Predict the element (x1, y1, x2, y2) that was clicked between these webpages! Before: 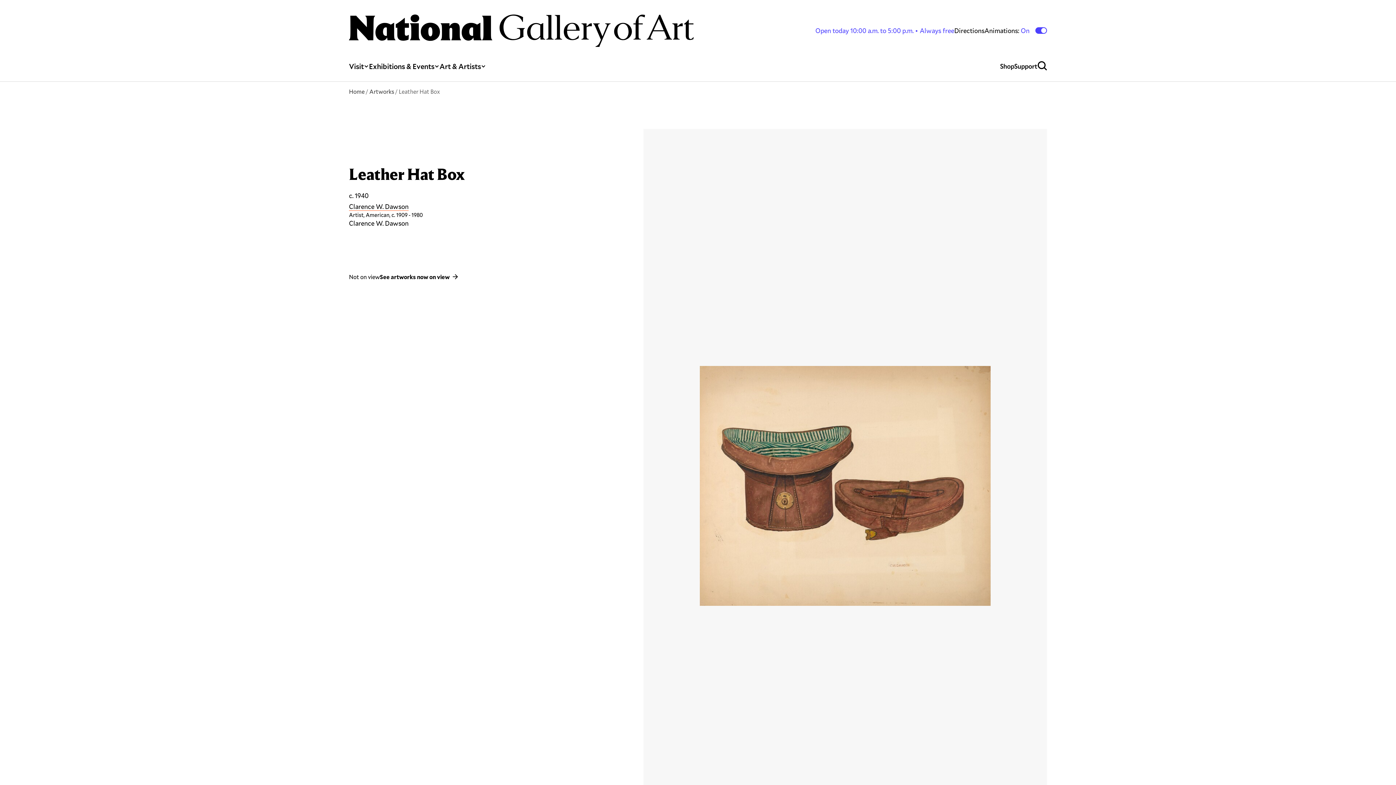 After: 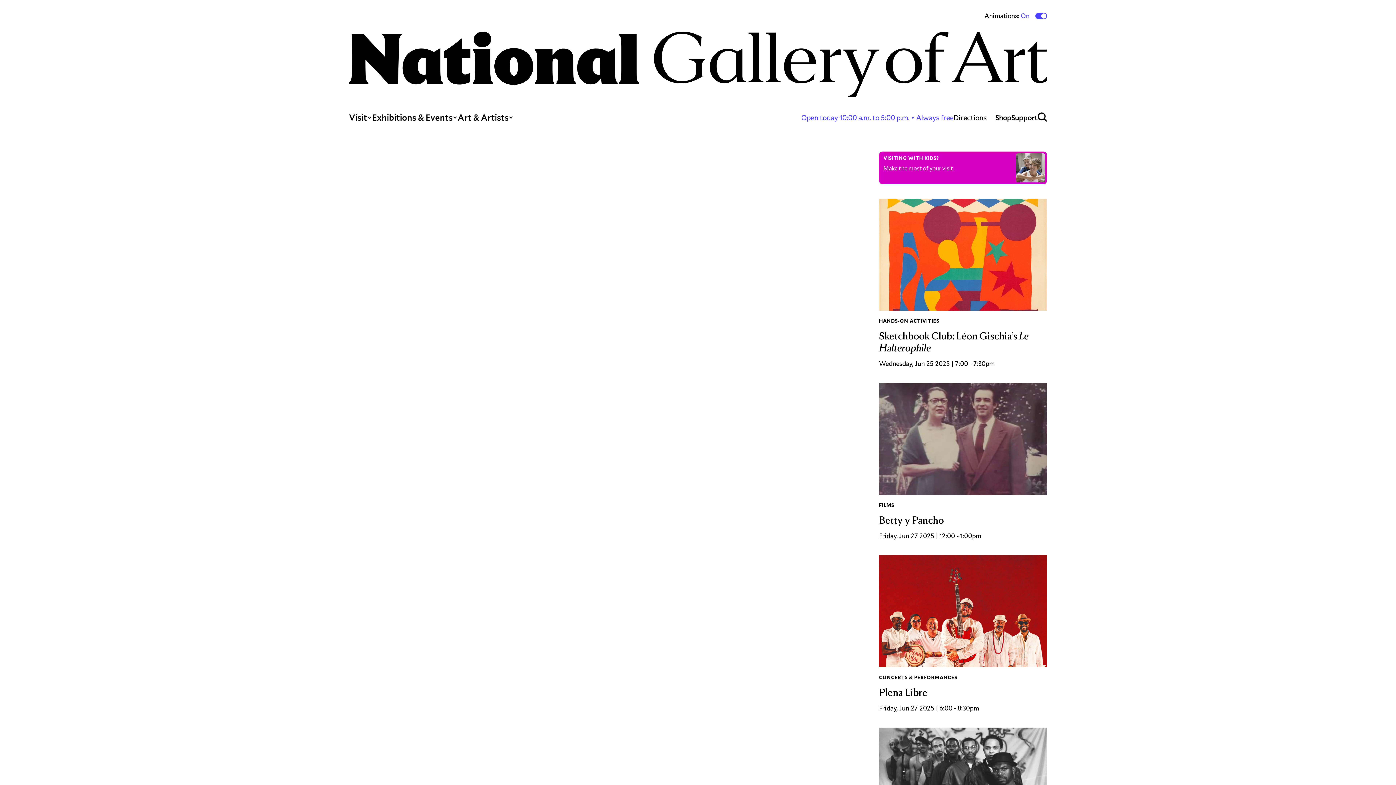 Action: bbox: (349, 87, 364, 95) label: Home